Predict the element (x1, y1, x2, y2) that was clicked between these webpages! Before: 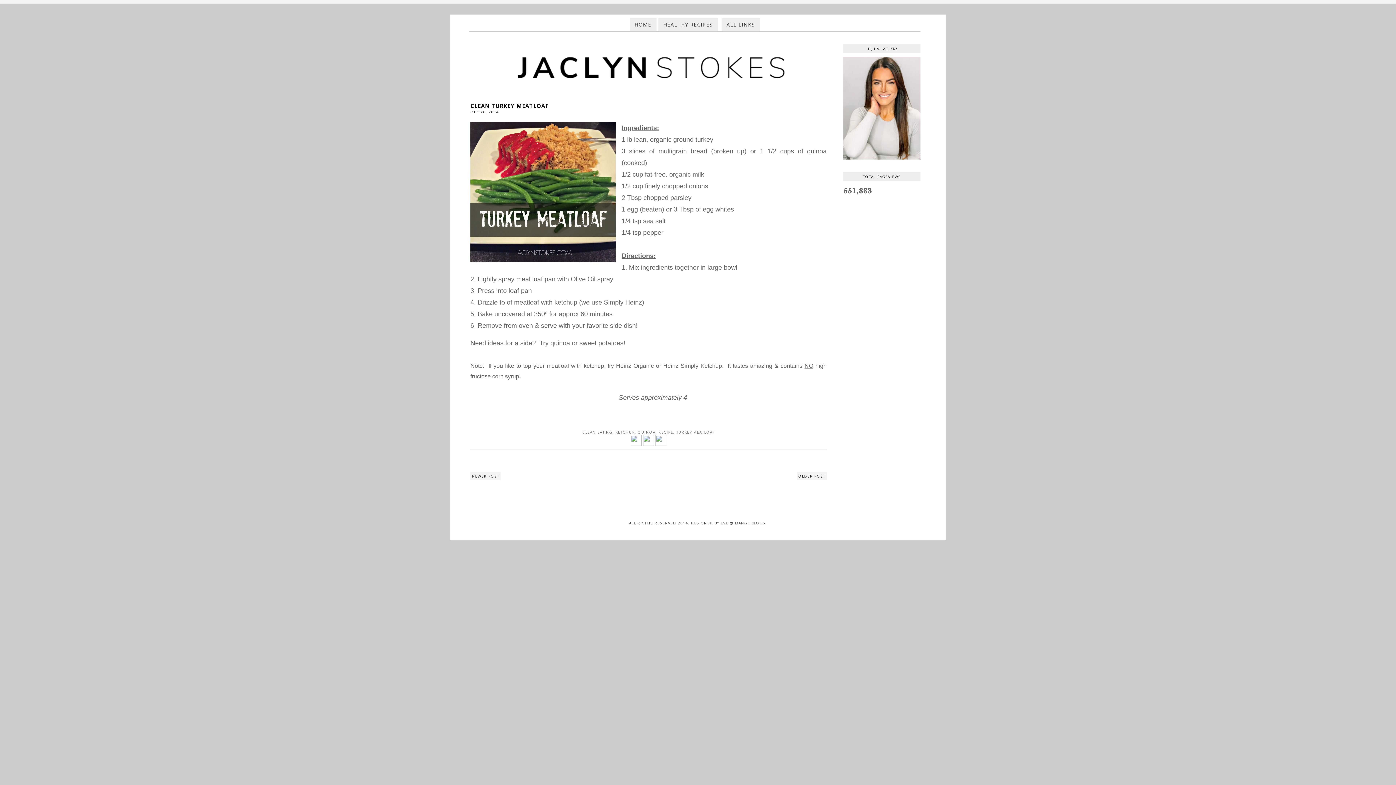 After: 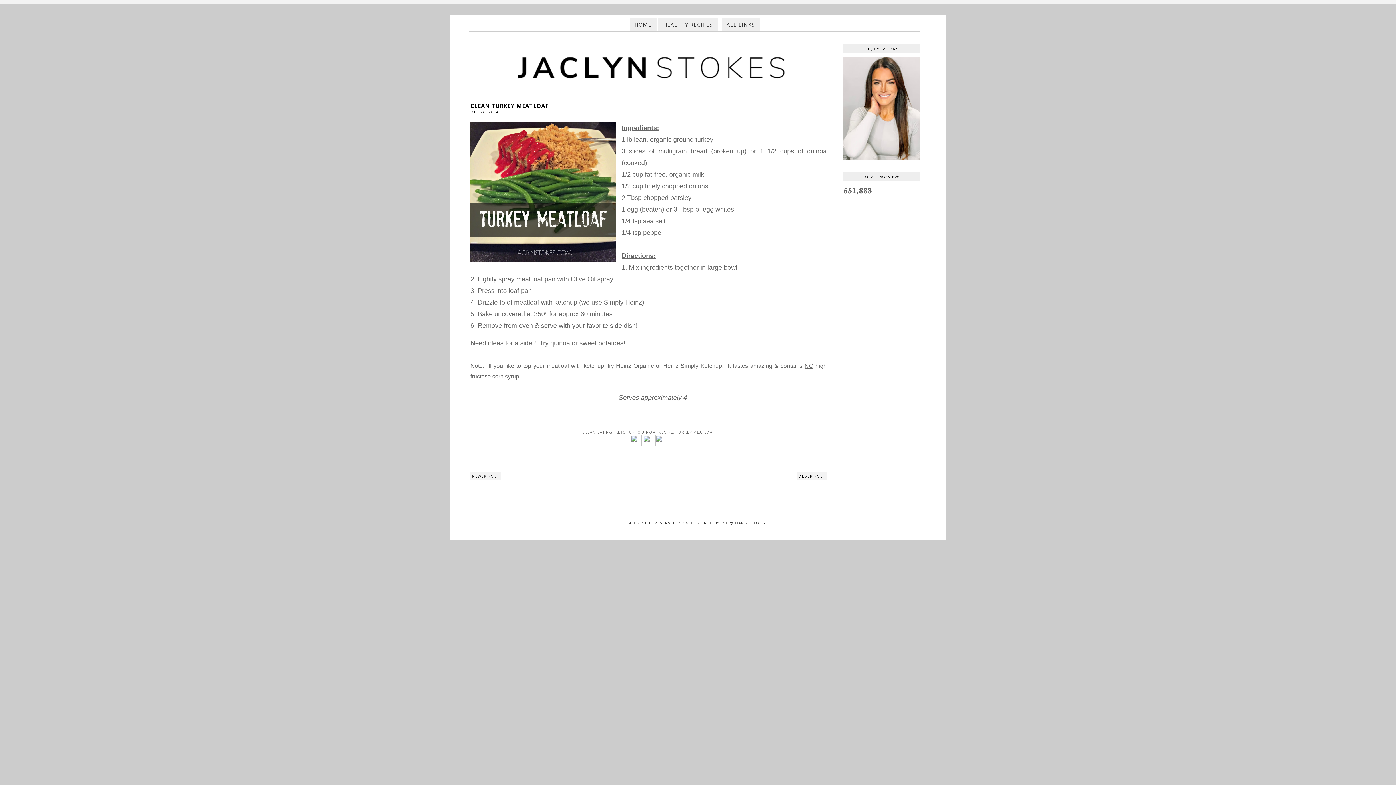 Action: bbox: (643, 442, 654, 447)